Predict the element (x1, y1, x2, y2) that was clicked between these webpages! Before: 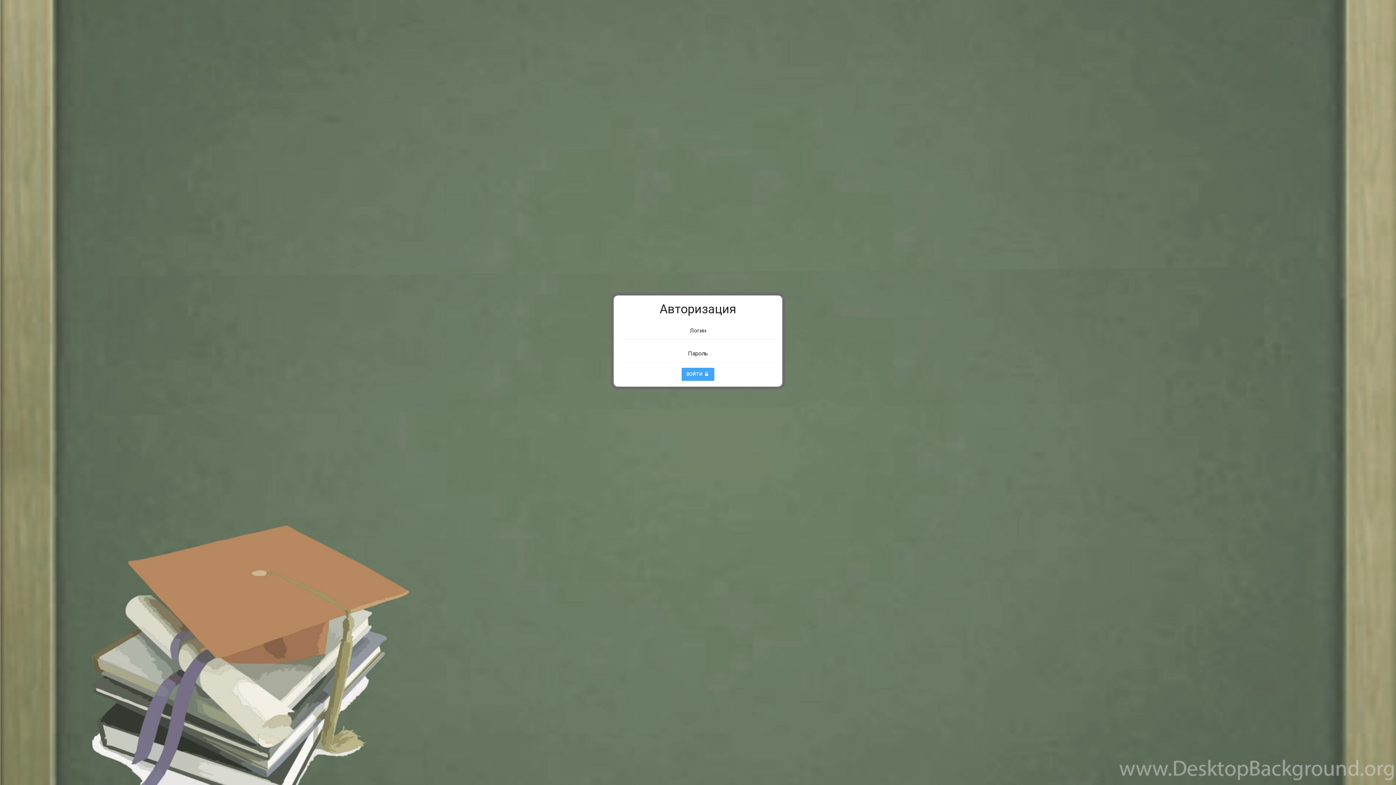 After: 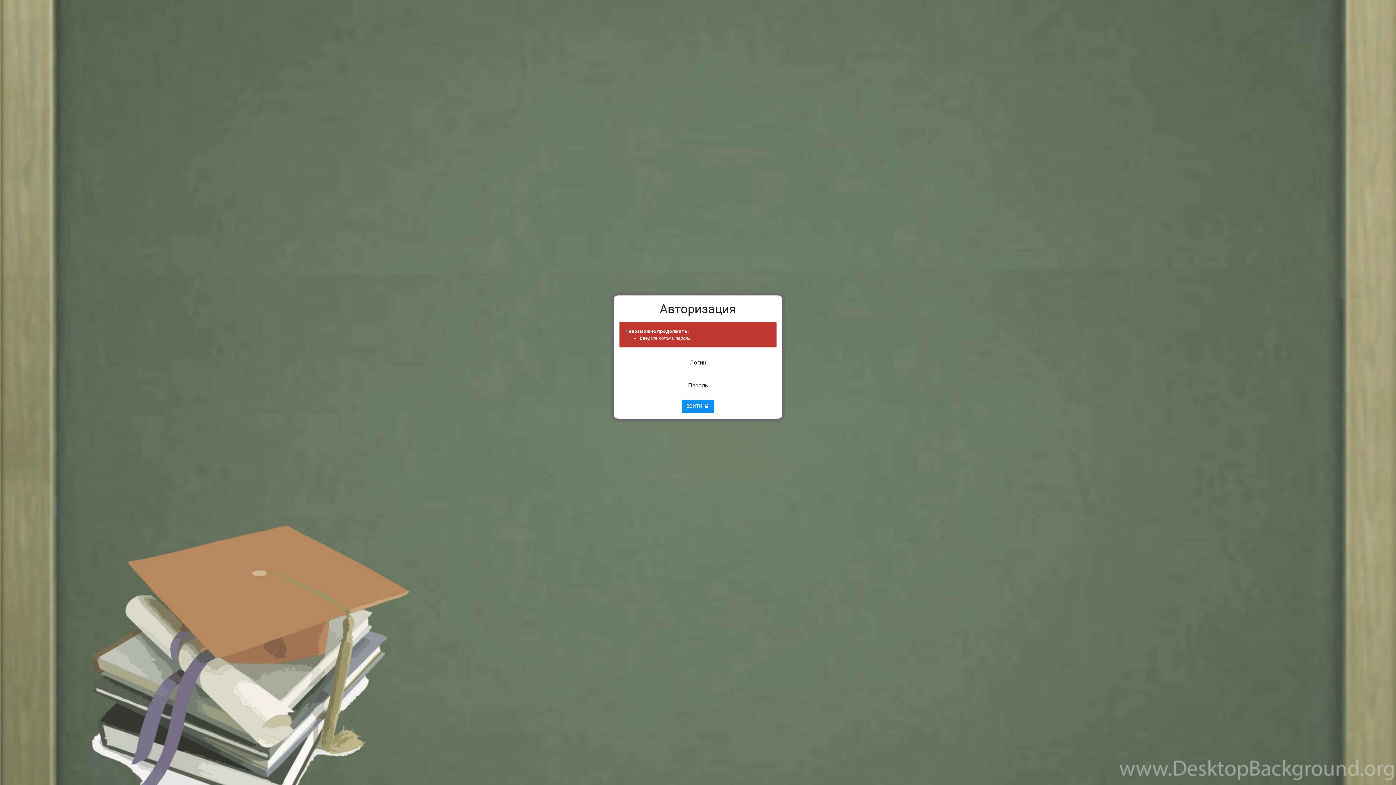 Action: label: ВОЙТИ  bbox: (681, 368, 714, 381)